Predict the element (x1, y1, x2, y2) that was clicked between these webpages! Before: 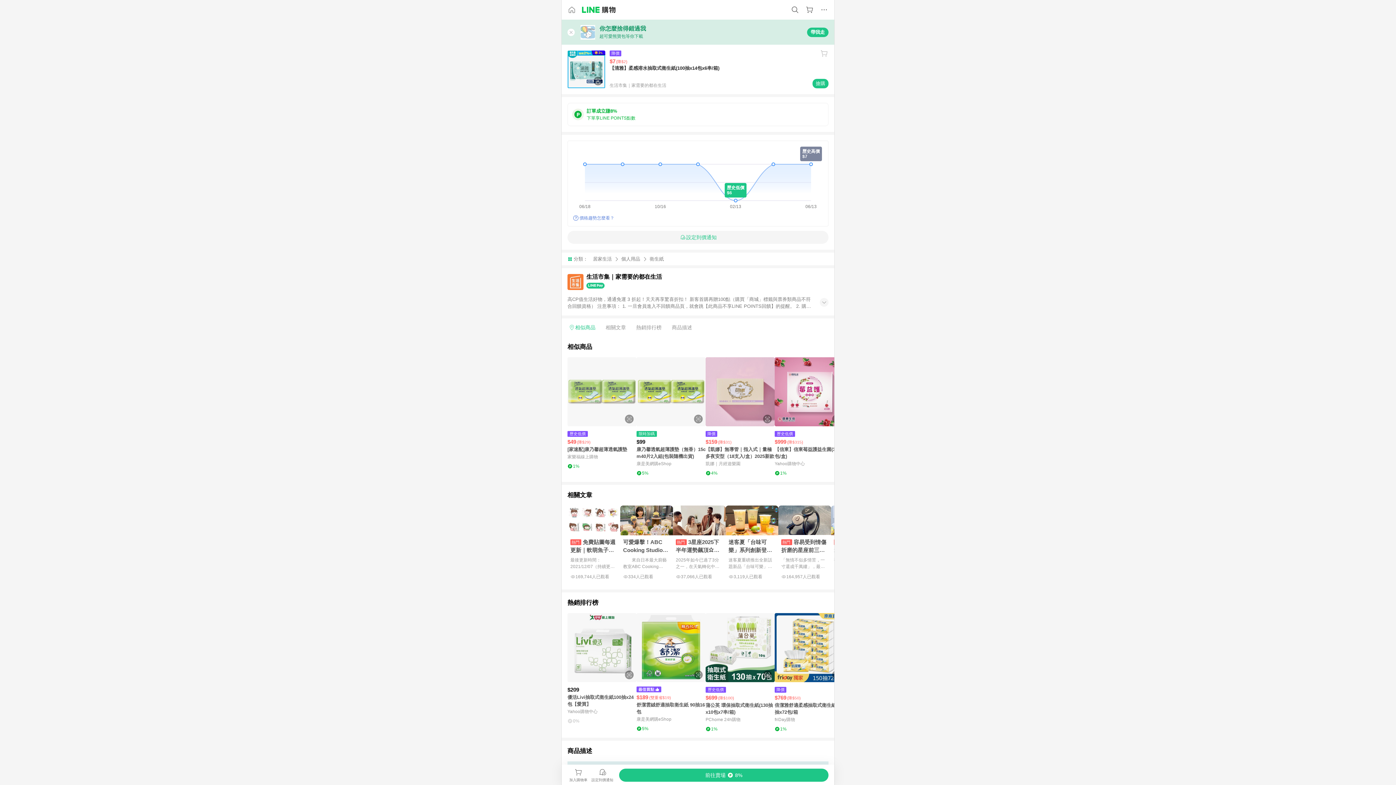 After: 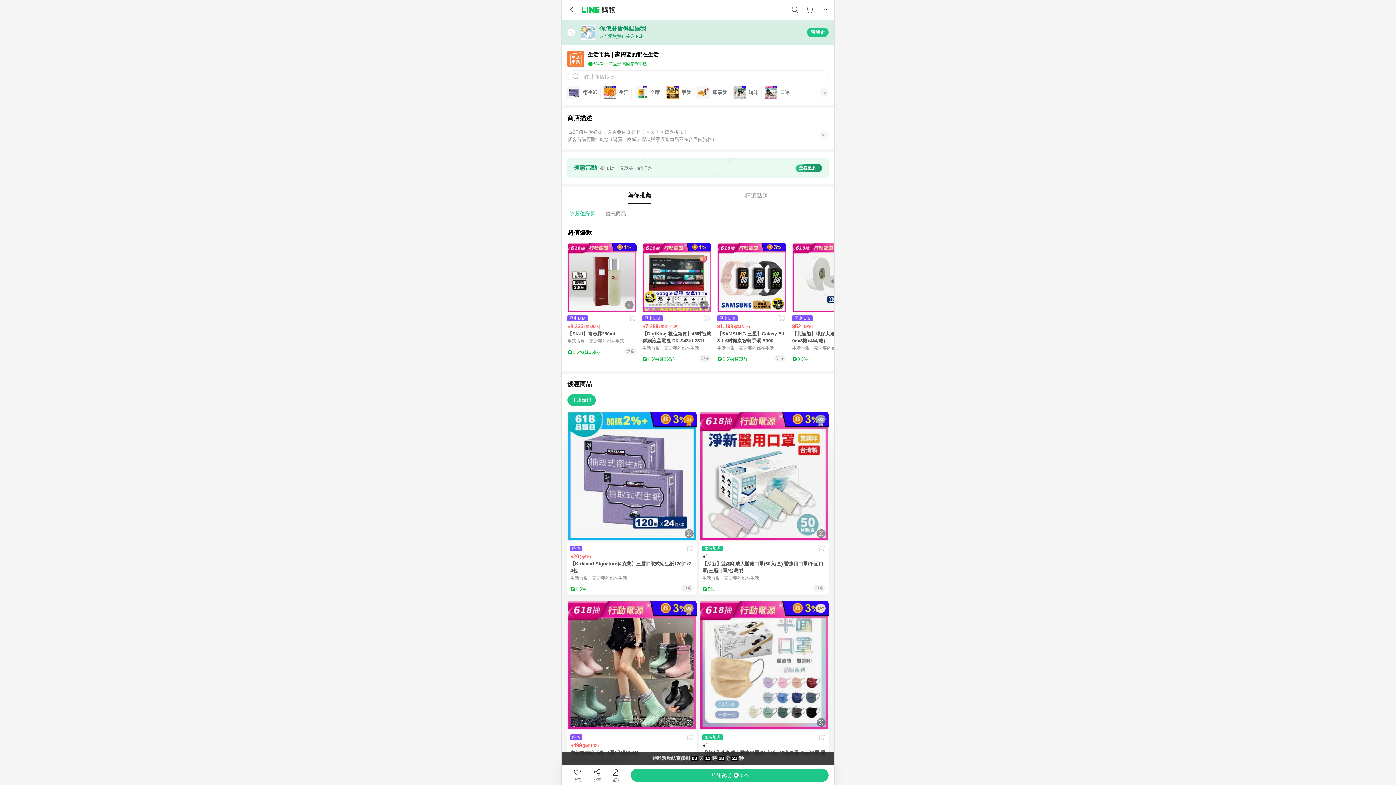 Action: label: 生活市集｜家需要的都在生活 bbox: (567, 274, 828, 290)